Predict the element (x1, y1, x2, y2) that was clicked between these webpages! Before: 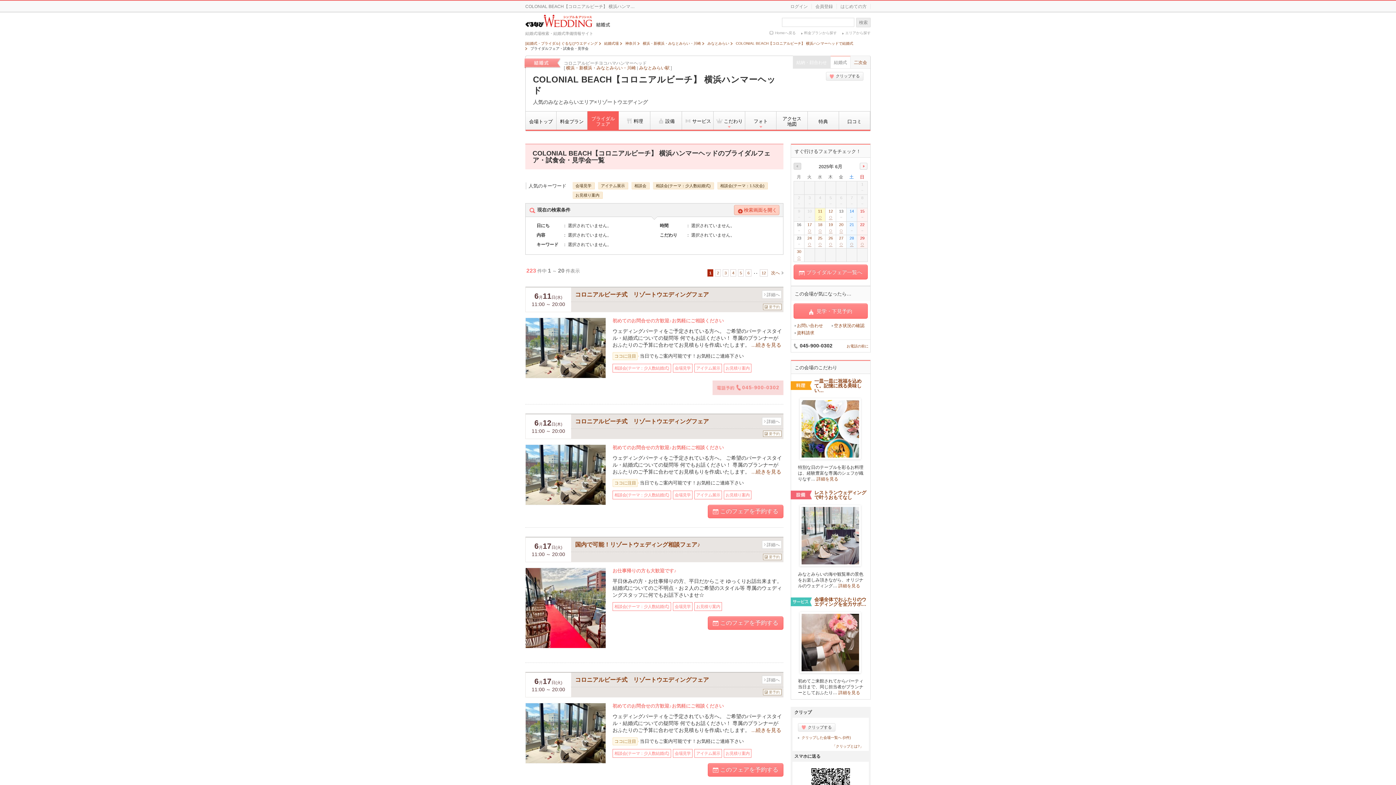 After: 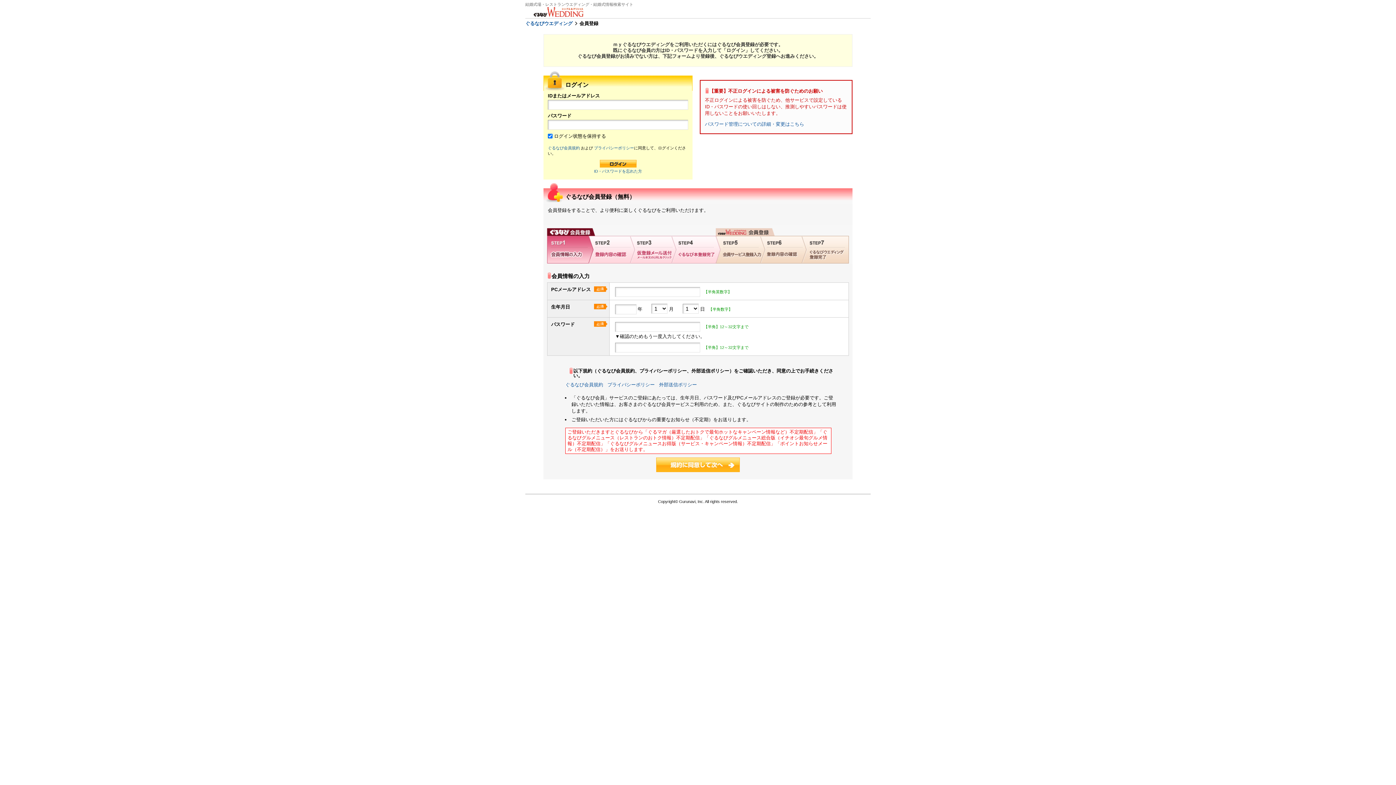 Action: label: ログイン bbox: (786, 4, 812, 9)